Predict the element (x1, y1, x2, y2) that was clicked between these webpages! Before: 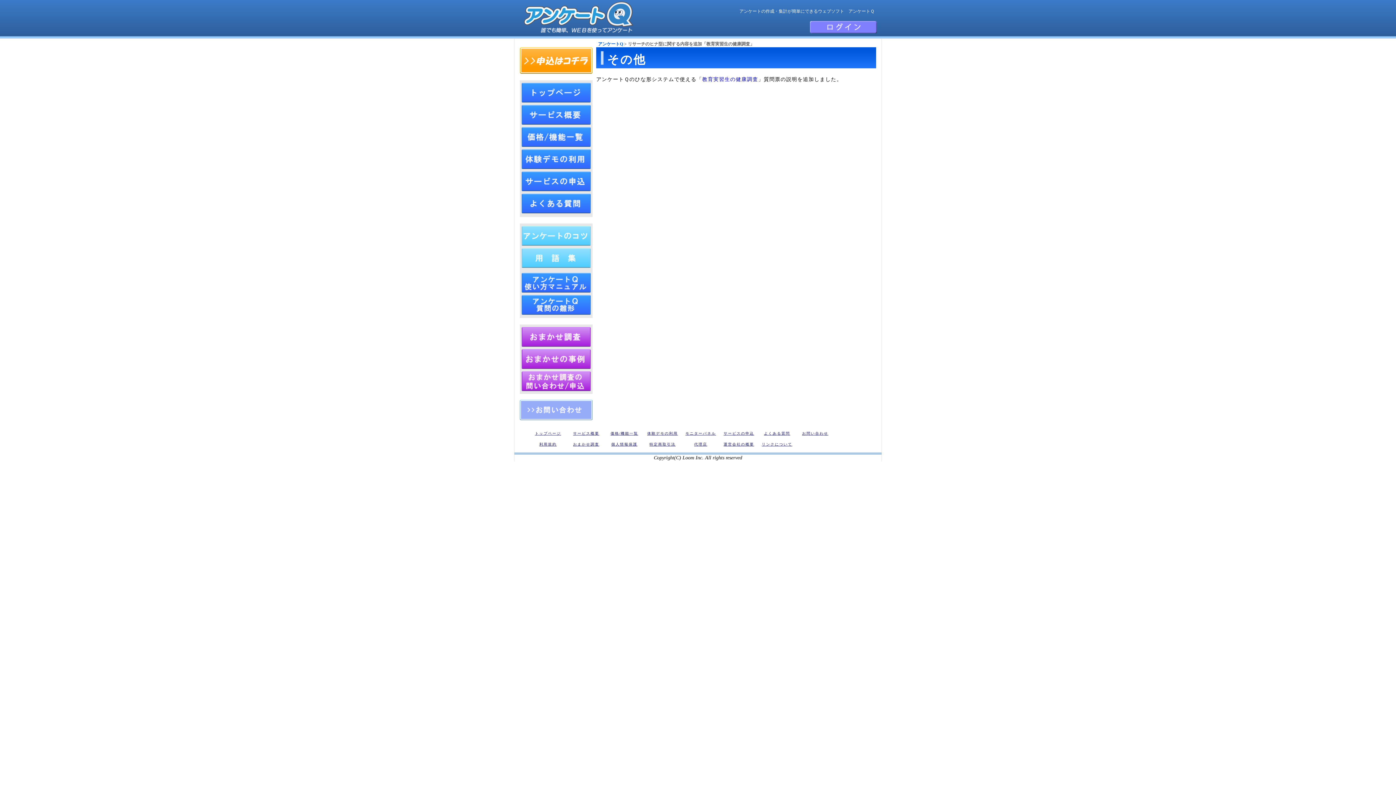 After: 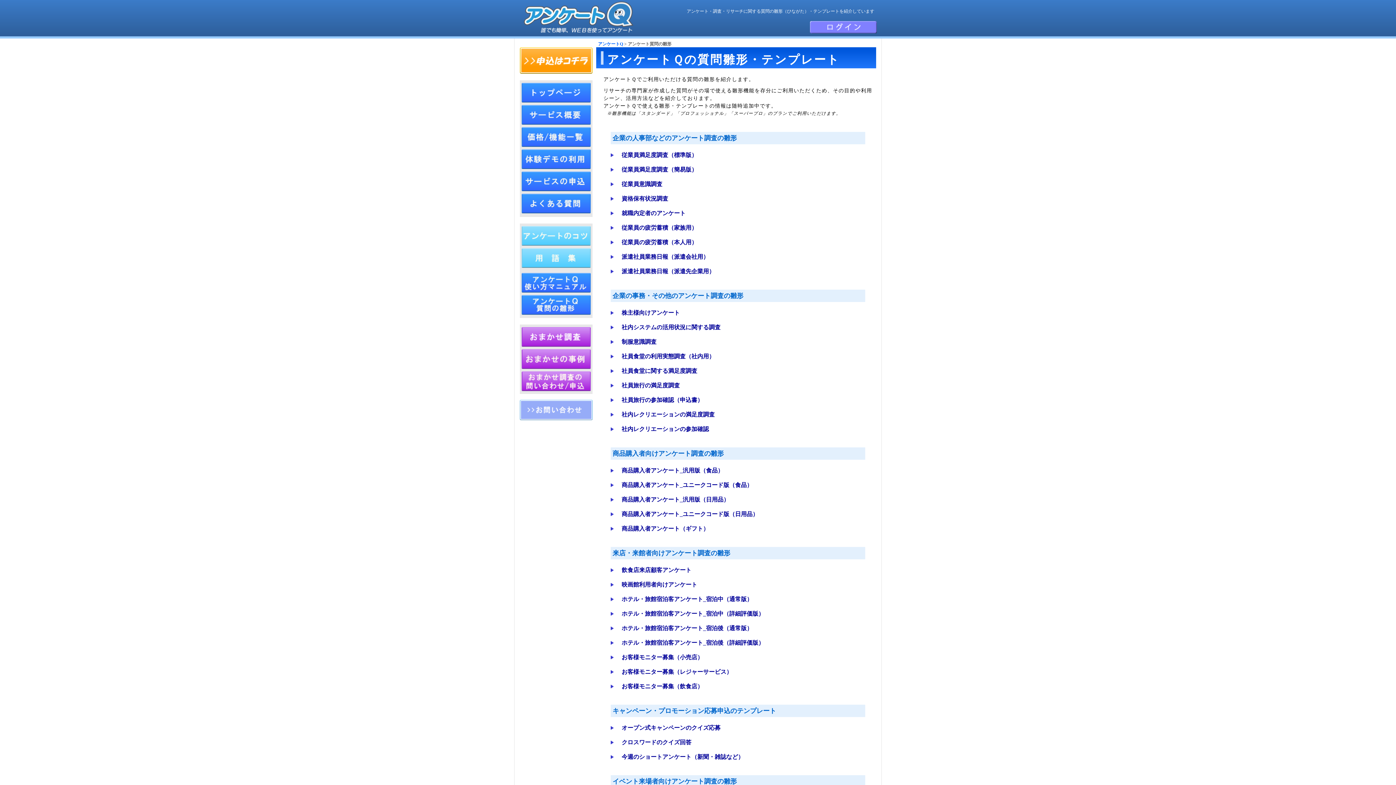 Action: label: アンケートQ　質問の雛形 bbox: (521, 295, 590, 314)